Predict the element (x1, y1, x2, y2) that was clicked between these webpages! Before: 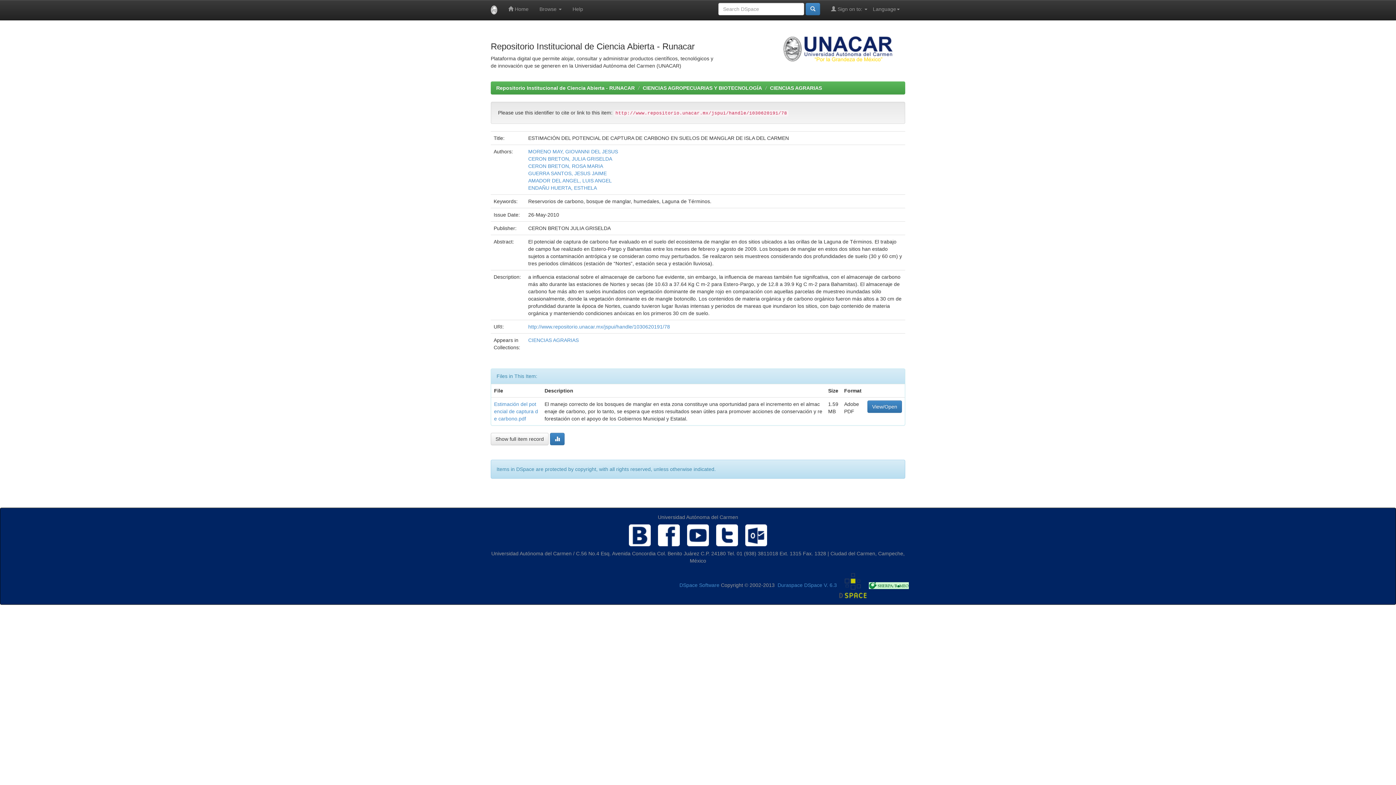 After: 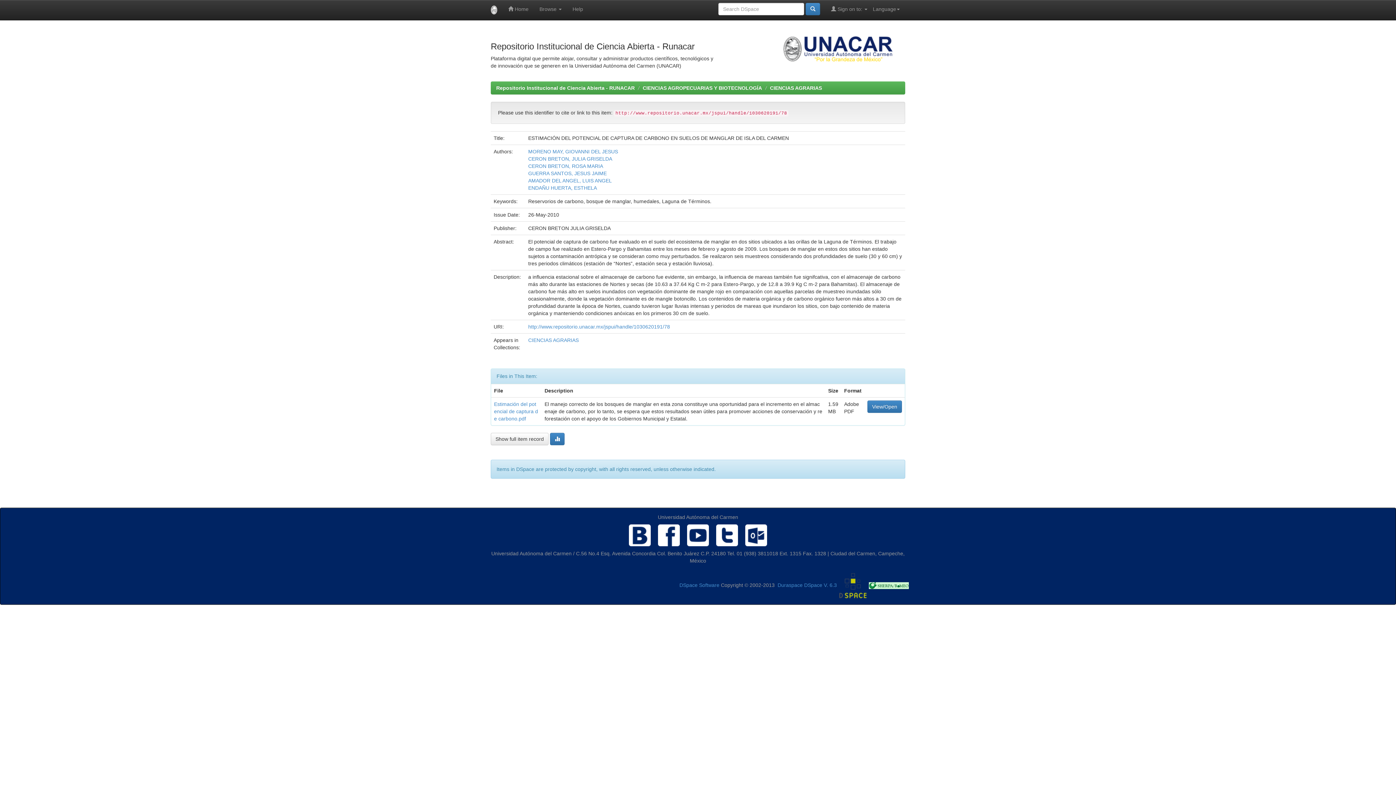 Action: bbox: (629, 532, 650, 538)